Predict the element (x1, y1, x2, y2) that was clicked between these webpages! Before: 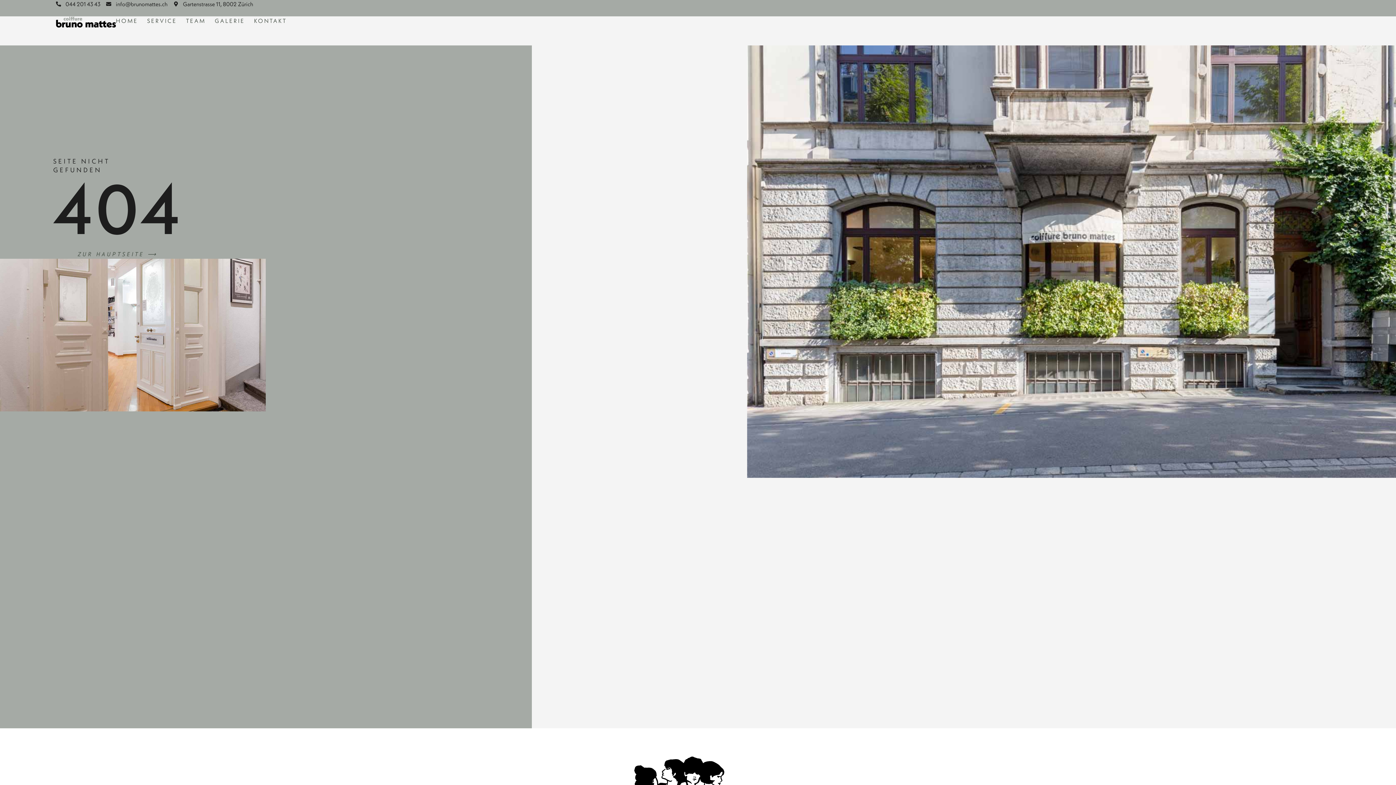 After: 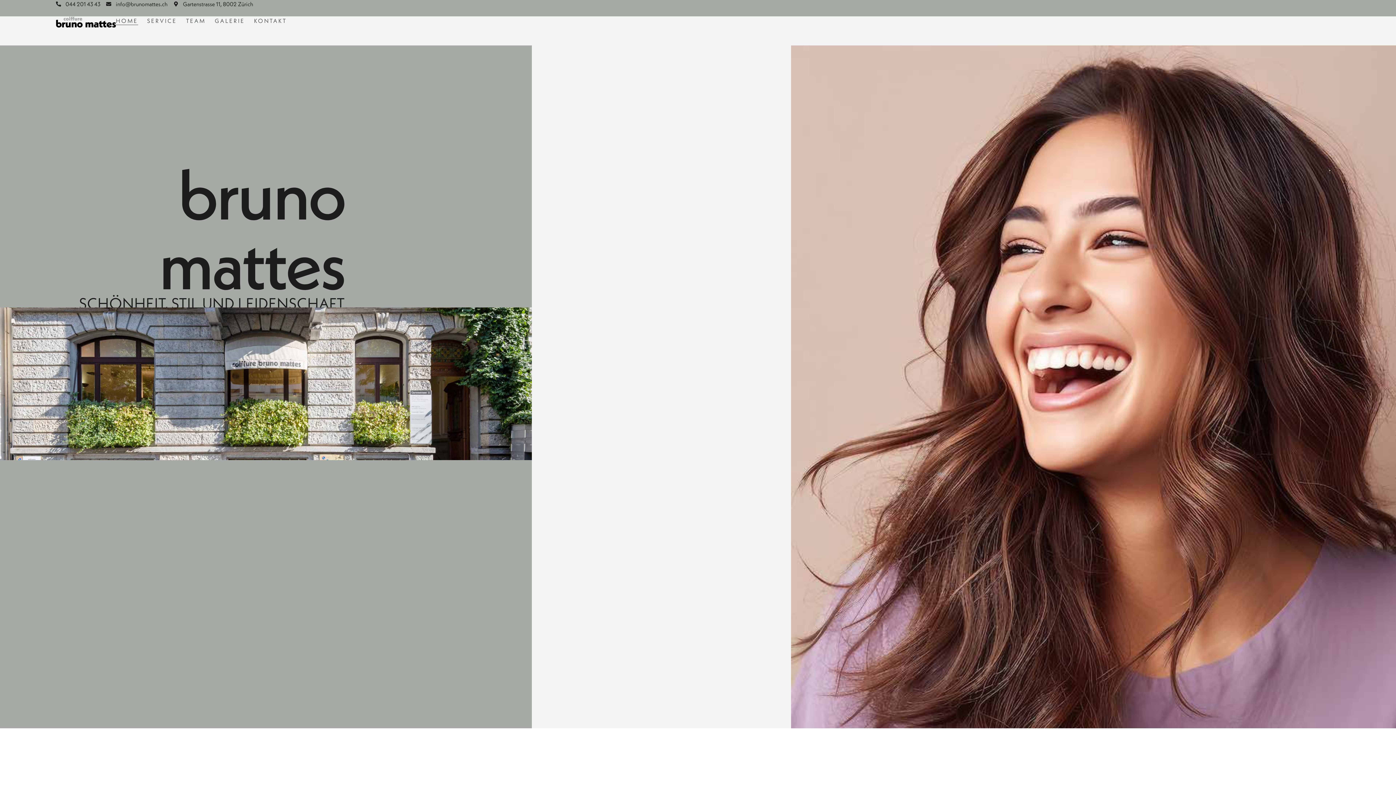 Action: bbox: (115, 16, 138, 25) label: HOME